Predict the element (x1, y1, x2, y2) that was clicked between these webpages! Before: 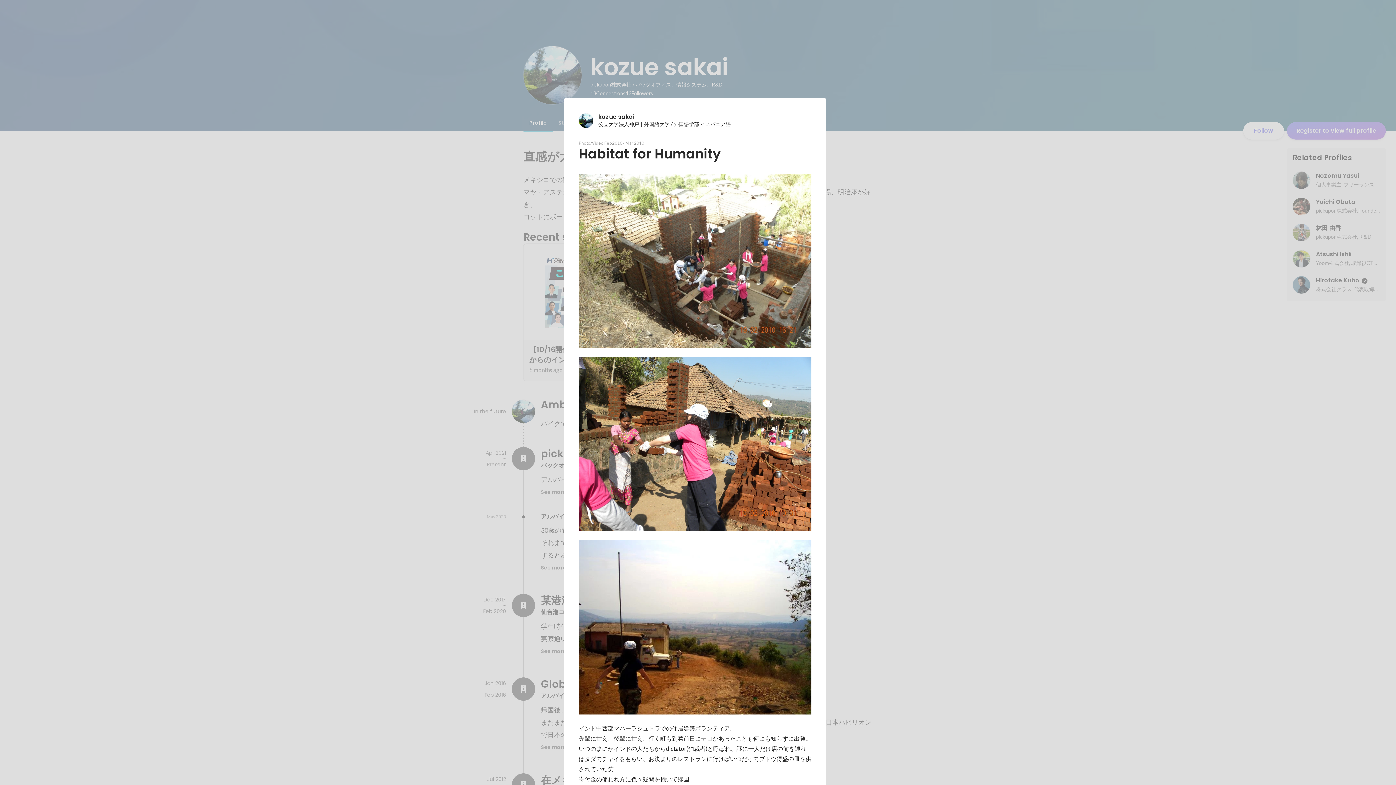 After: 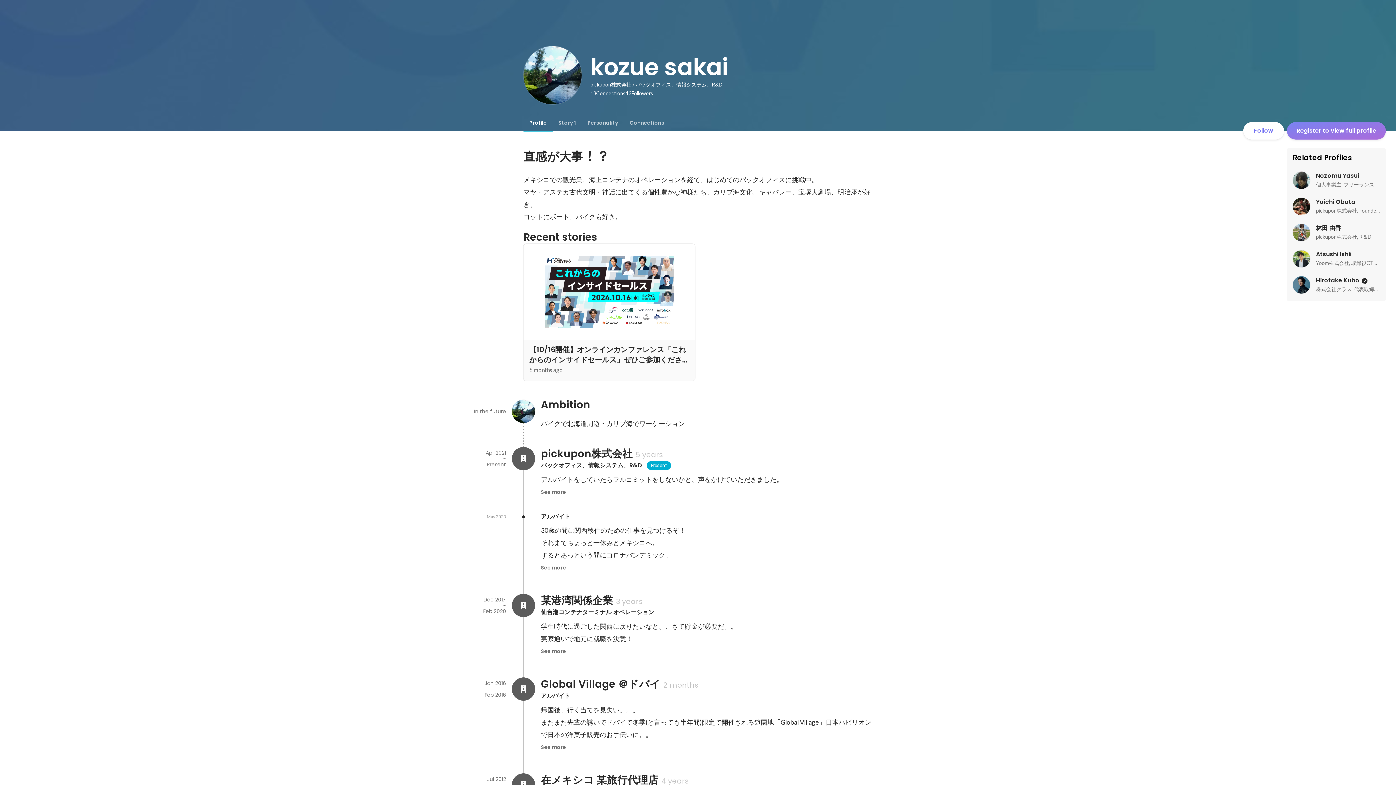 Action: bbox: (578, 112, 811, 128) label: kozue sakai

公立大学法人神戸市外国語大学 / 外国語学部 イスパニア語